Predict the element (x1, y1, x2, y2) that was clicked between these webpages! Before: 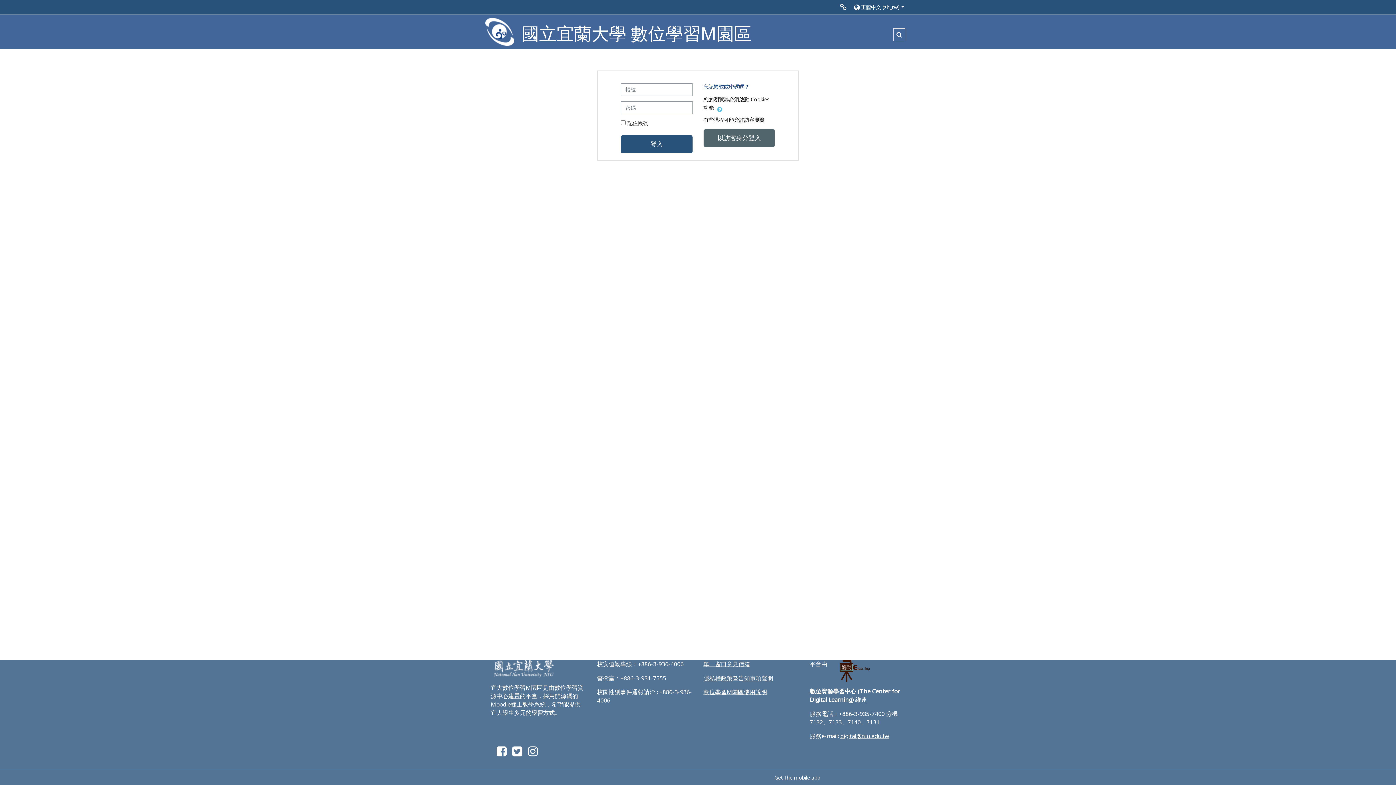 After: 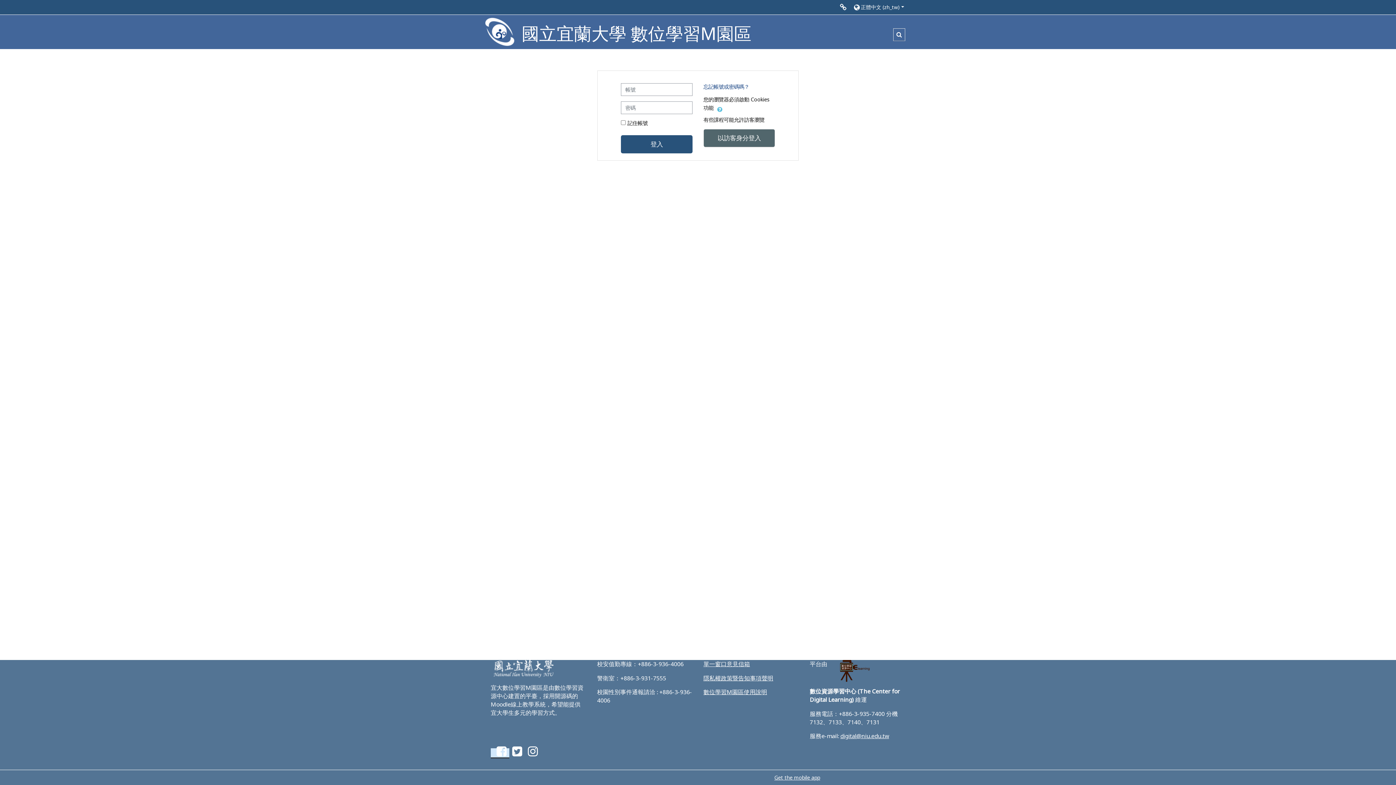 Action: bbox: (490, 749, 509, 757)